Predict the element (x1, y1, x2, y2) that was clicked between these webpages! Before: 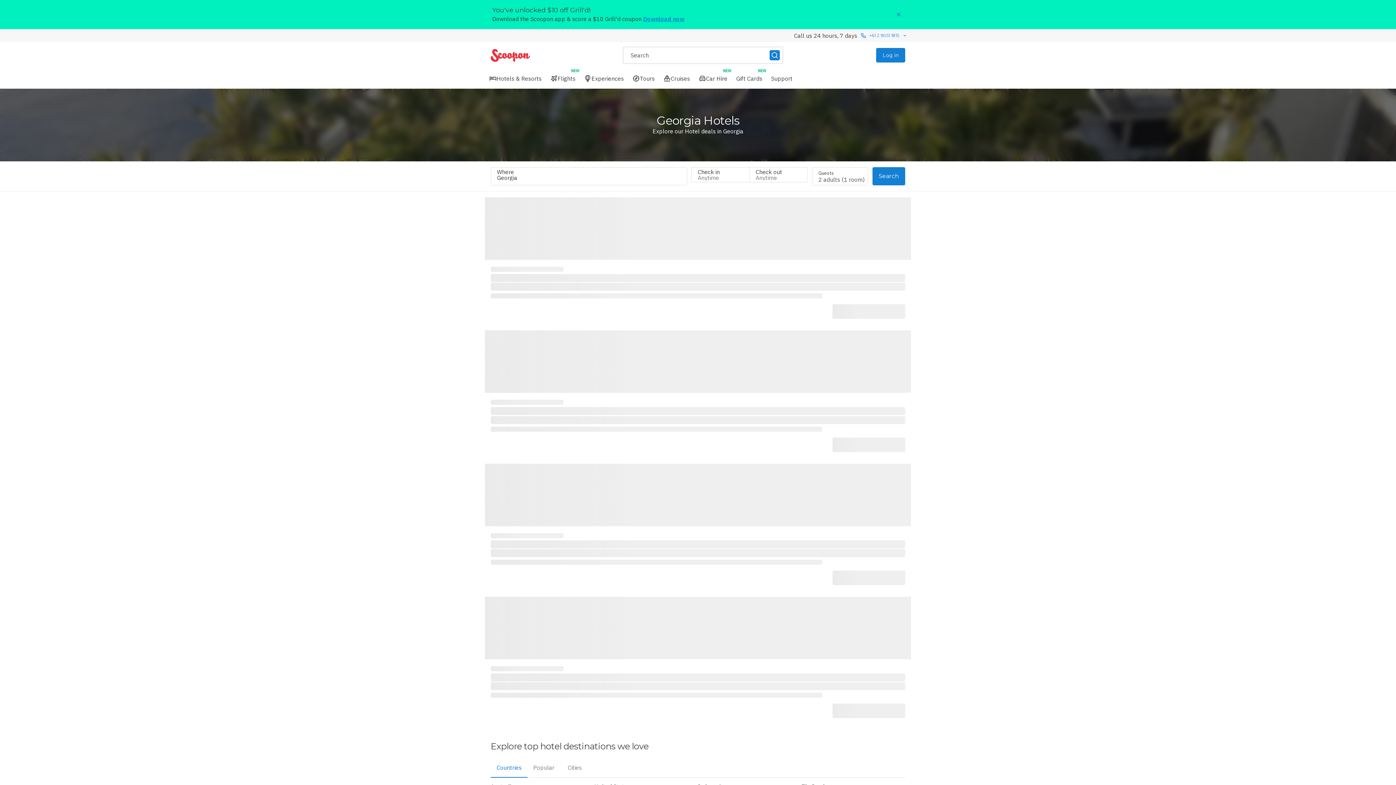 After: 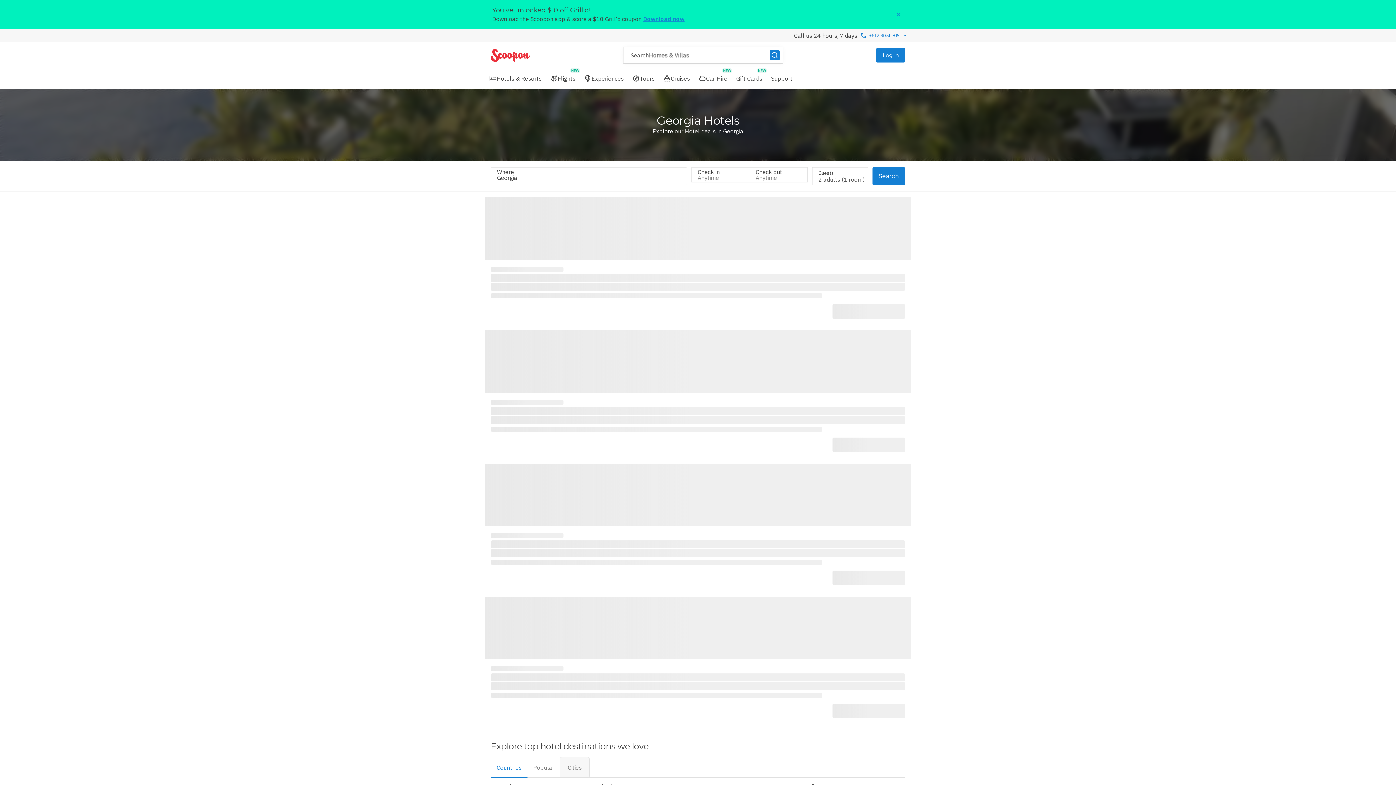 Action: label: Cities bbox: (560, 757, 589, 778)